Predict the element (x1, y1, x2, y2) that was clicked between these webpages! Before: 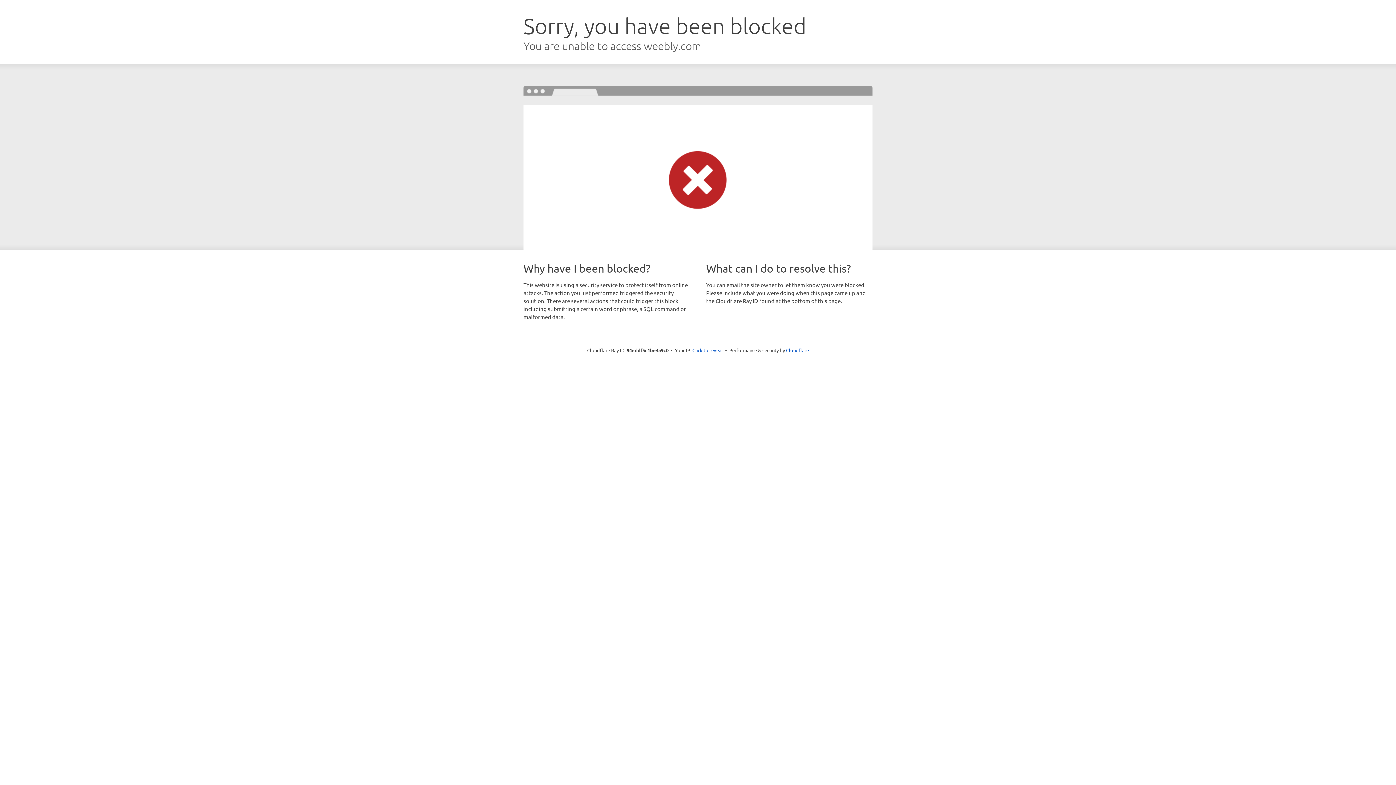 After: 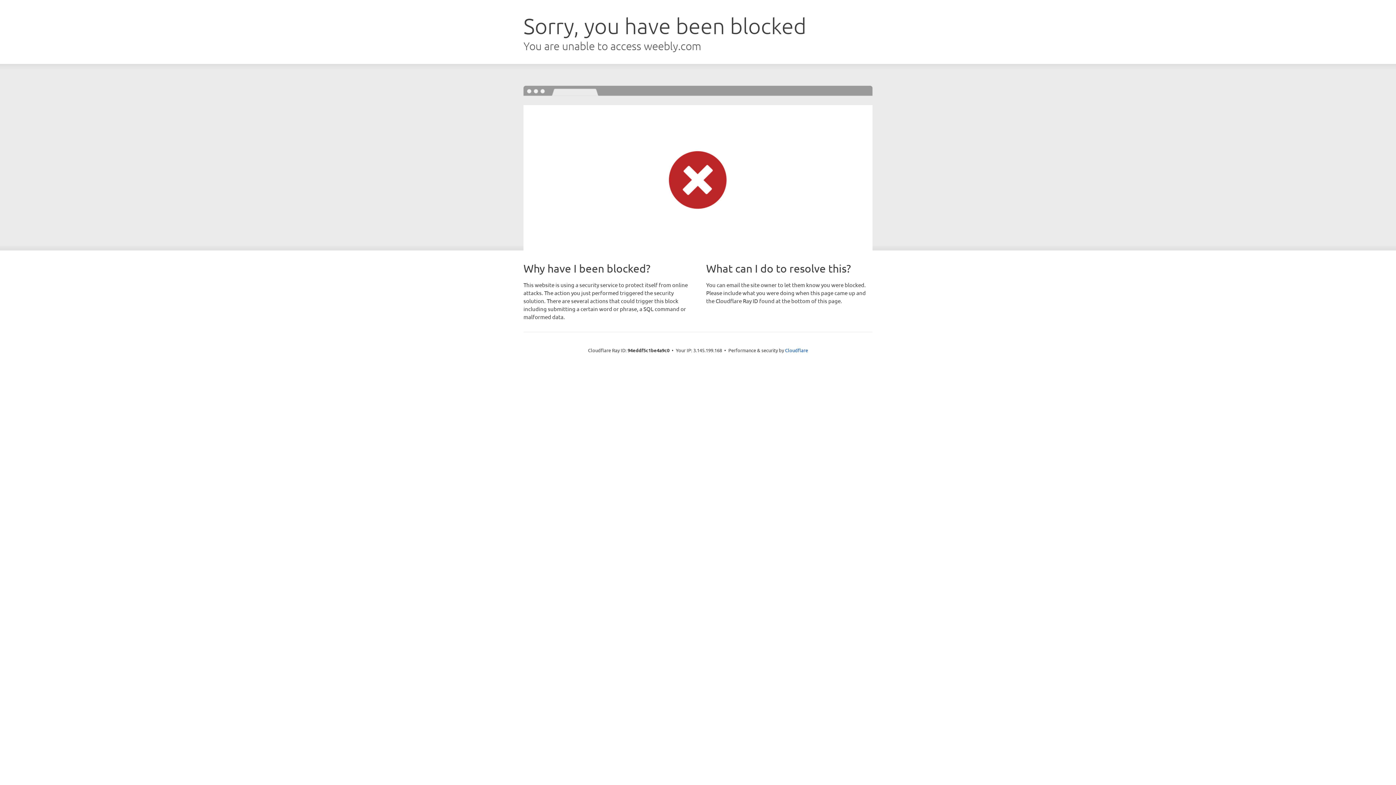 Action: label: Click to reveal bbox: (692, 346, 723, 353)